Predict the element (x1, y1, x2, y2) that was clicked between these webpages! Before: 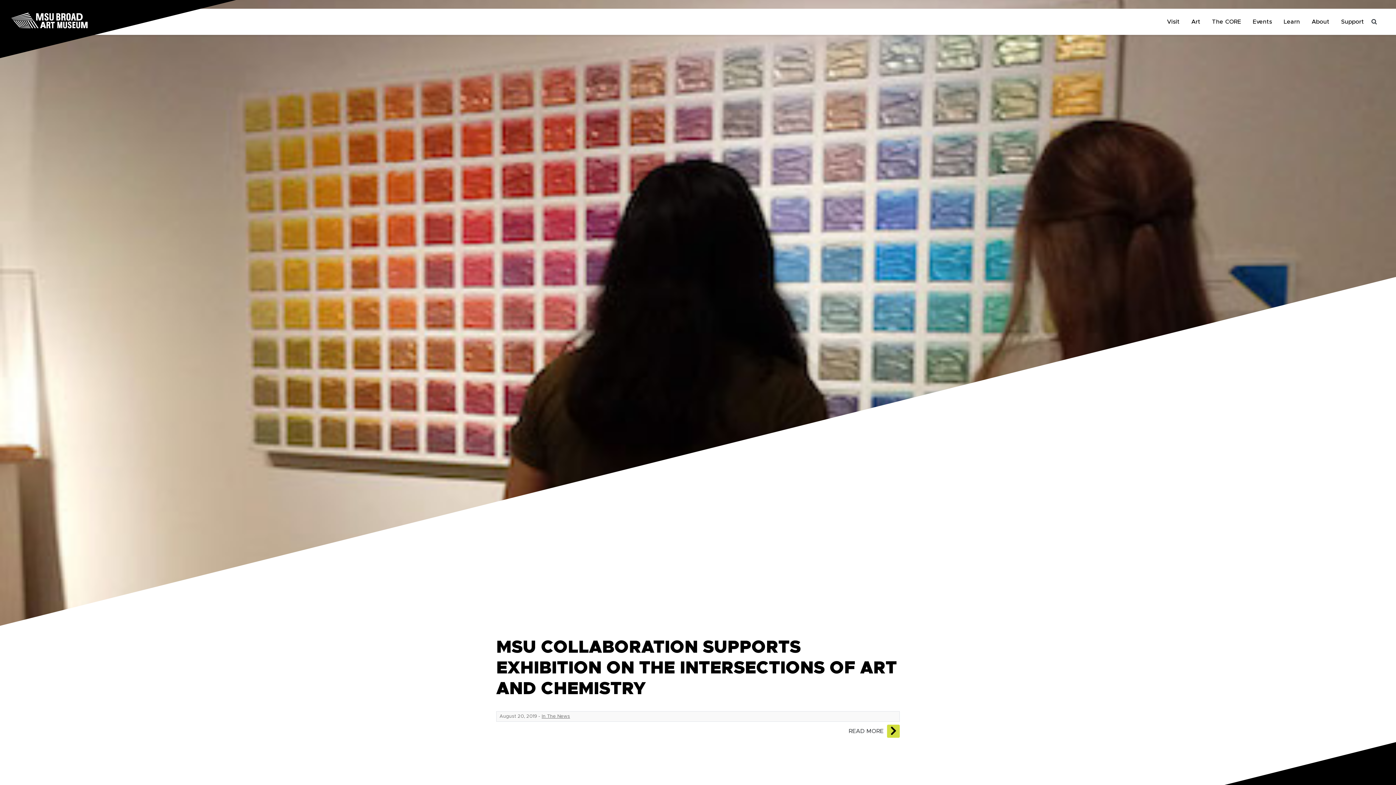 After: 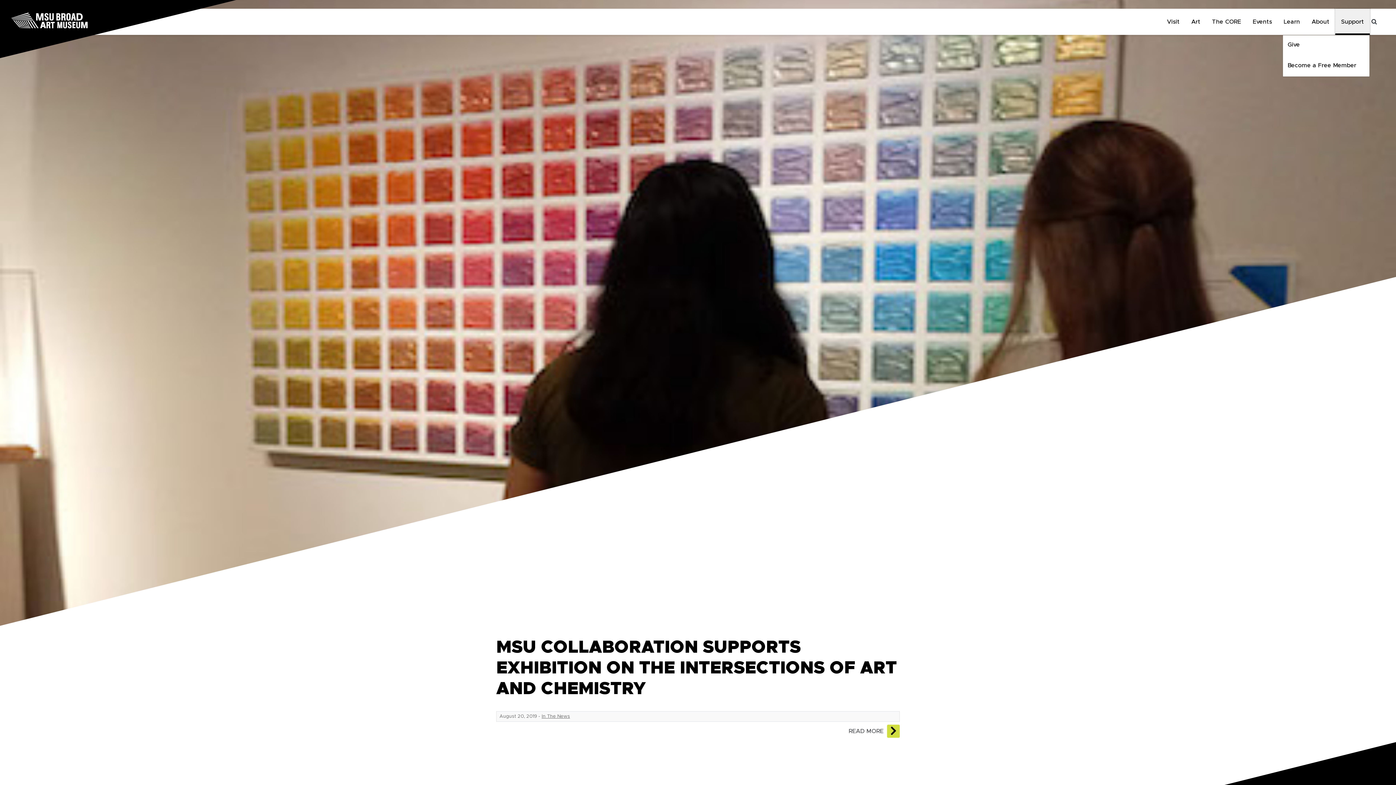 Action: bbox: (1335, 8, 1370, 34) label: Support